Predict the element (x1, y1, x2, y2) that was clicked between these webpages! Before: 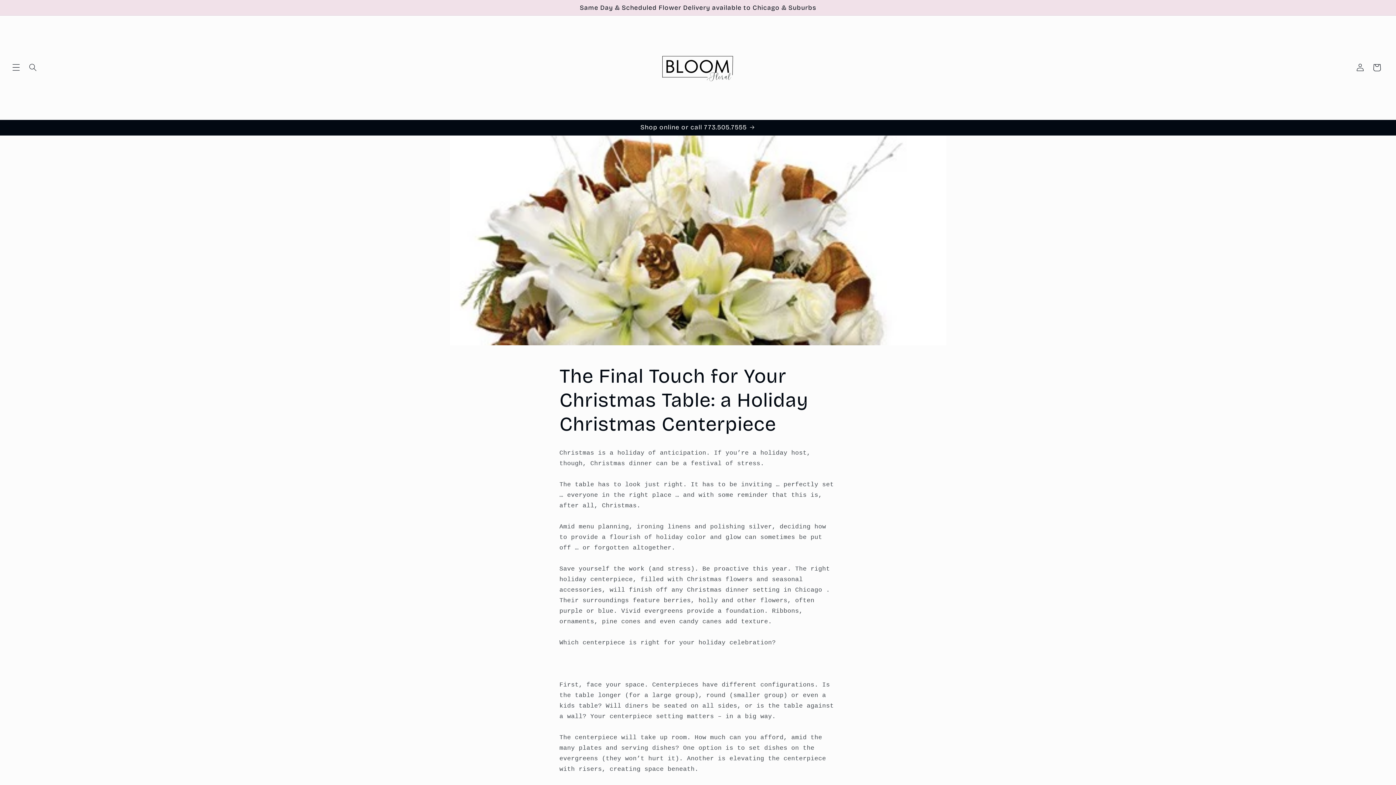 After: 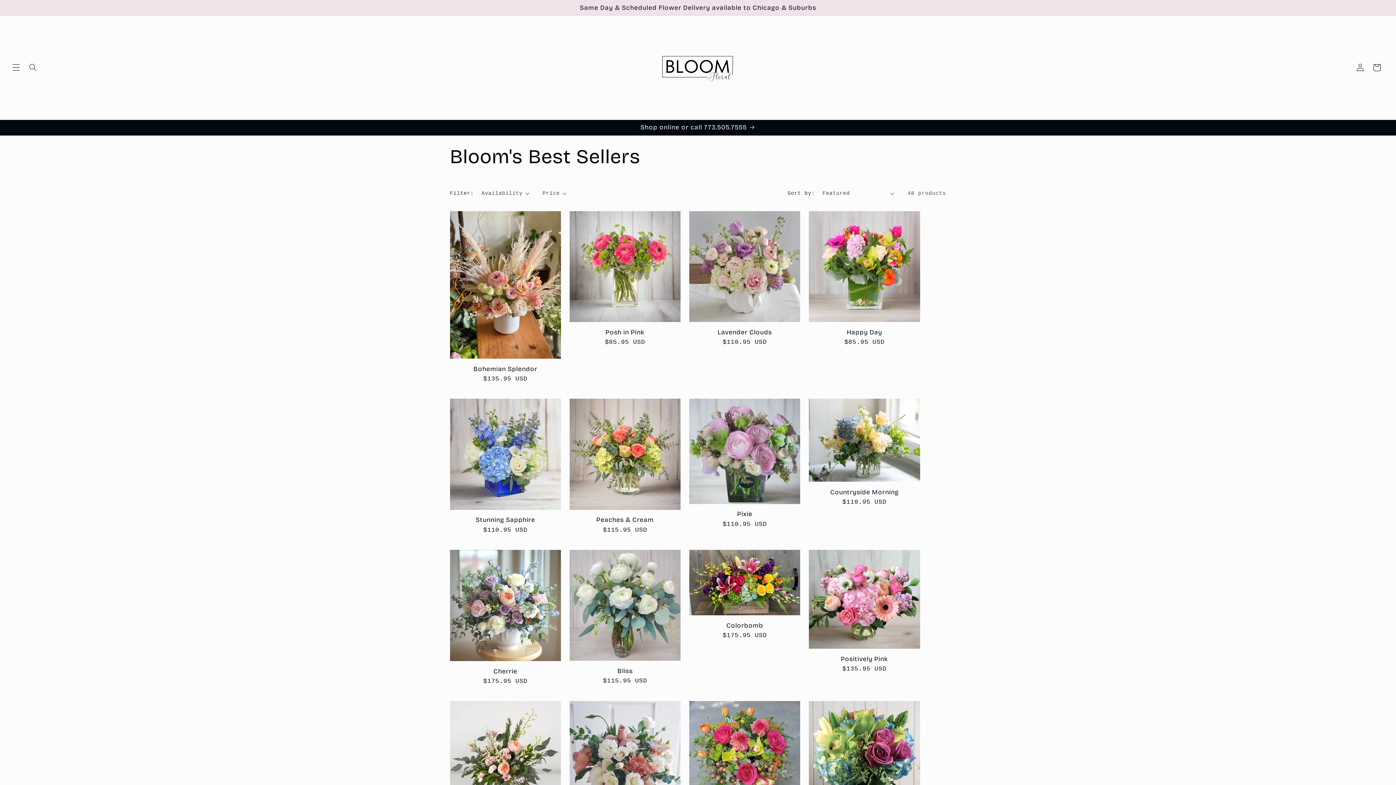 Action: bbox: (640, 119, 755, 135) label: Shop online or call 773.505.7555